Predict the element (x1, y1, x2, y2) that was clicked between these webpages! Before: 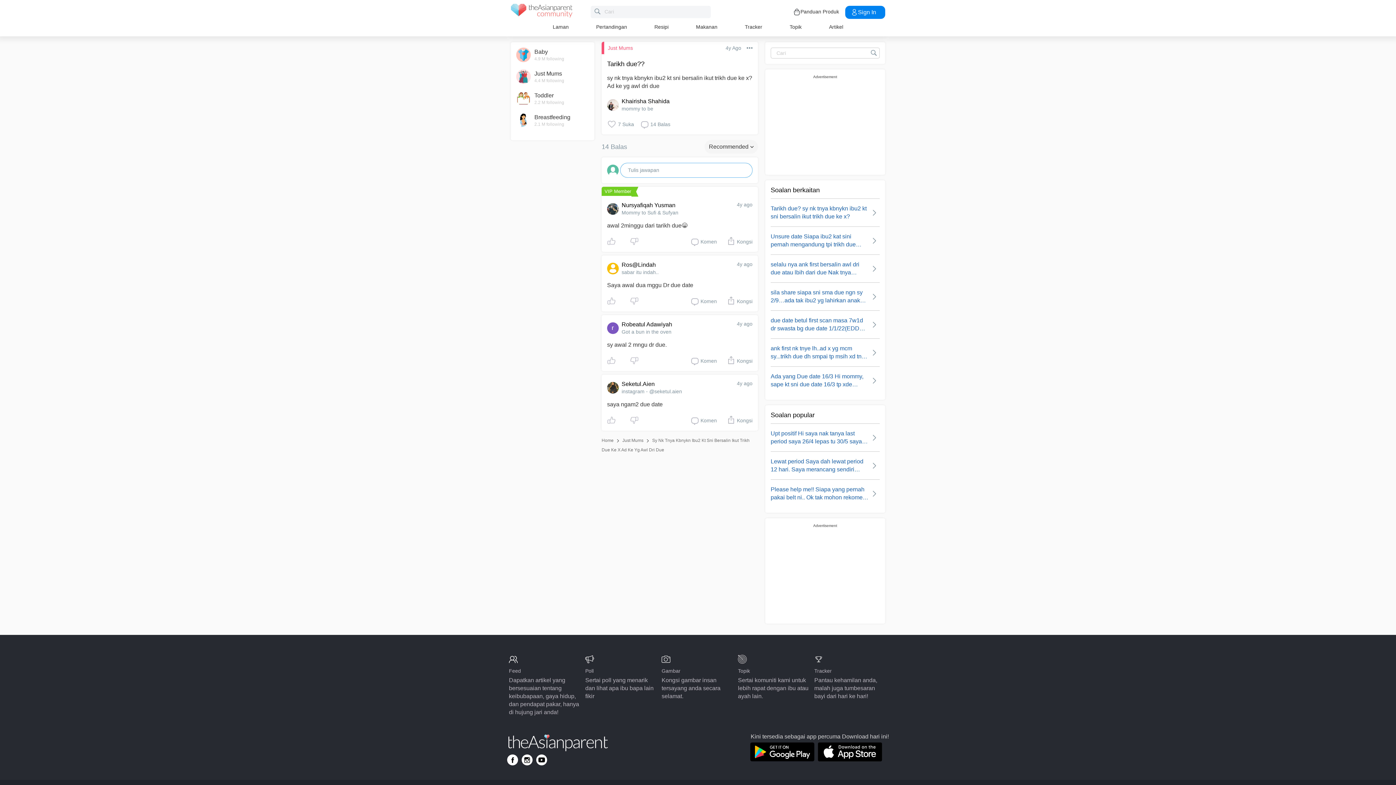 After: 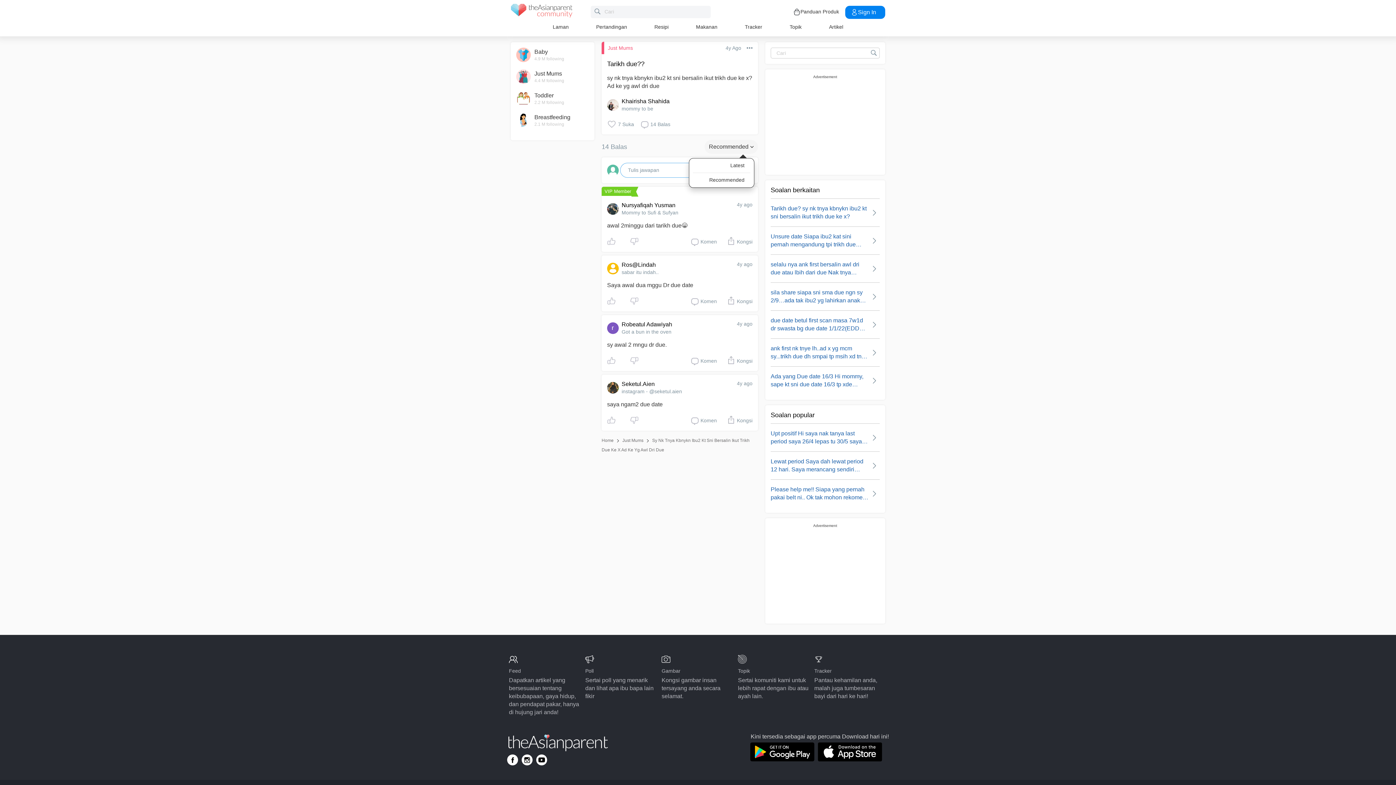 Action: label: Recommended bbox: (704, 140, 758, 153)